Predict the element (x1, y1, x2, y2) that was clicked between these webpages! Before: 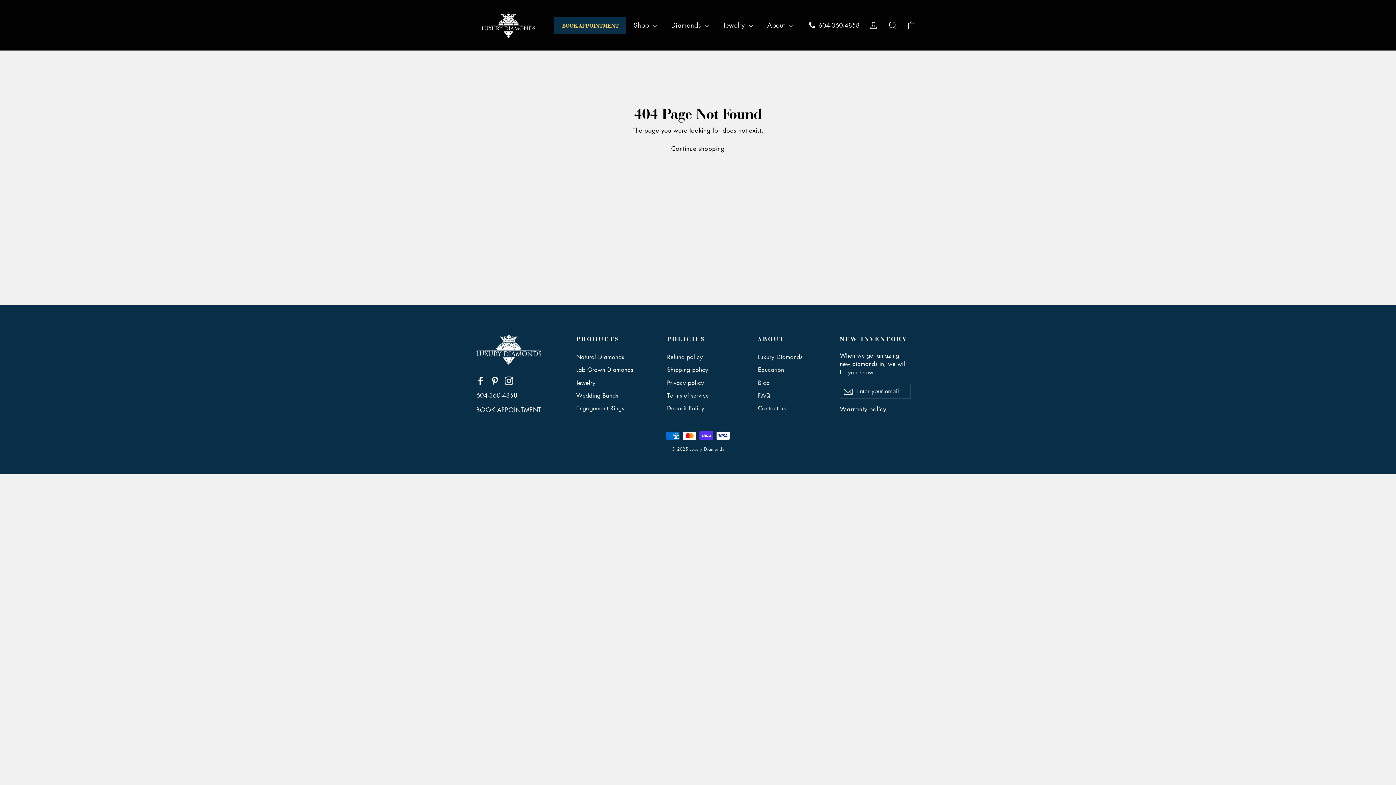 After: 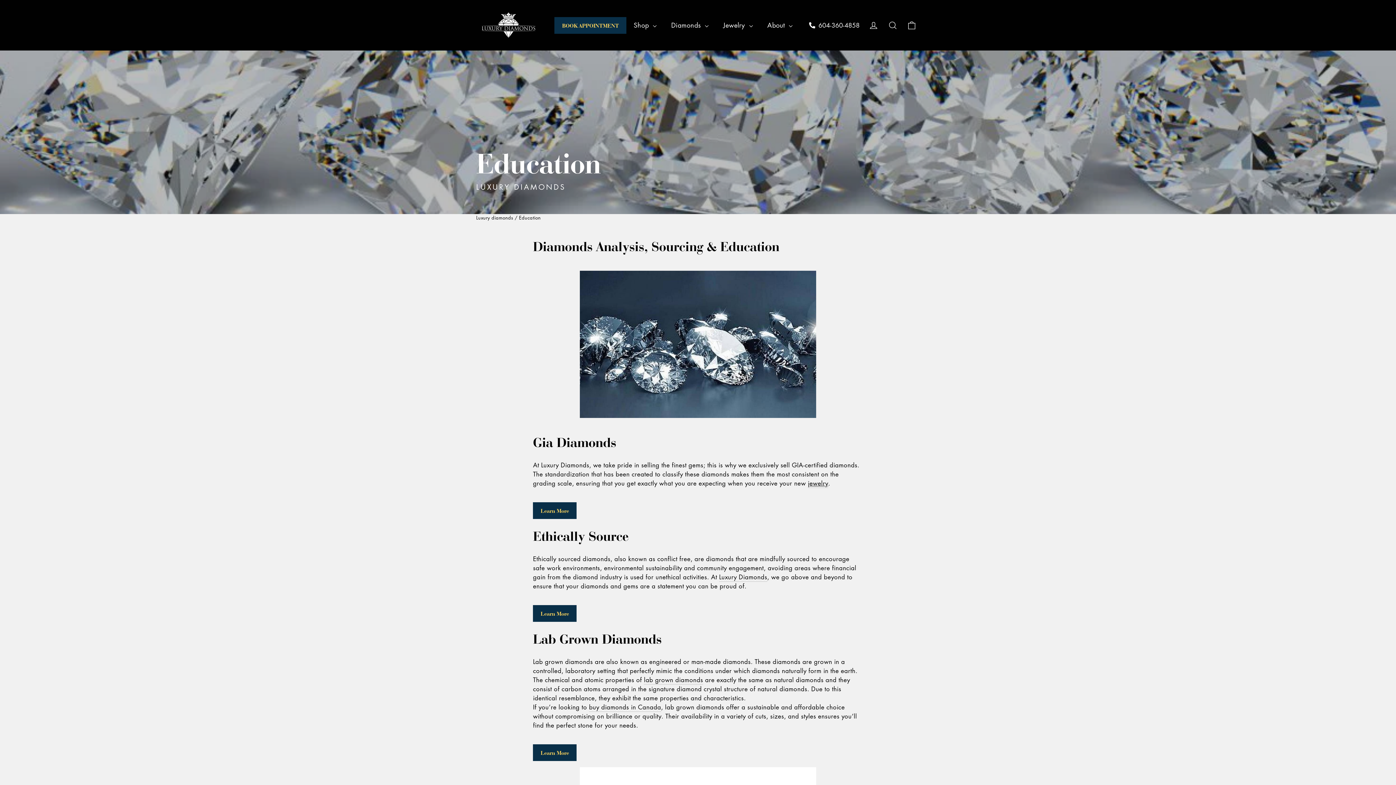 Action: label: Education bbox: (758, 364, 829, 375)